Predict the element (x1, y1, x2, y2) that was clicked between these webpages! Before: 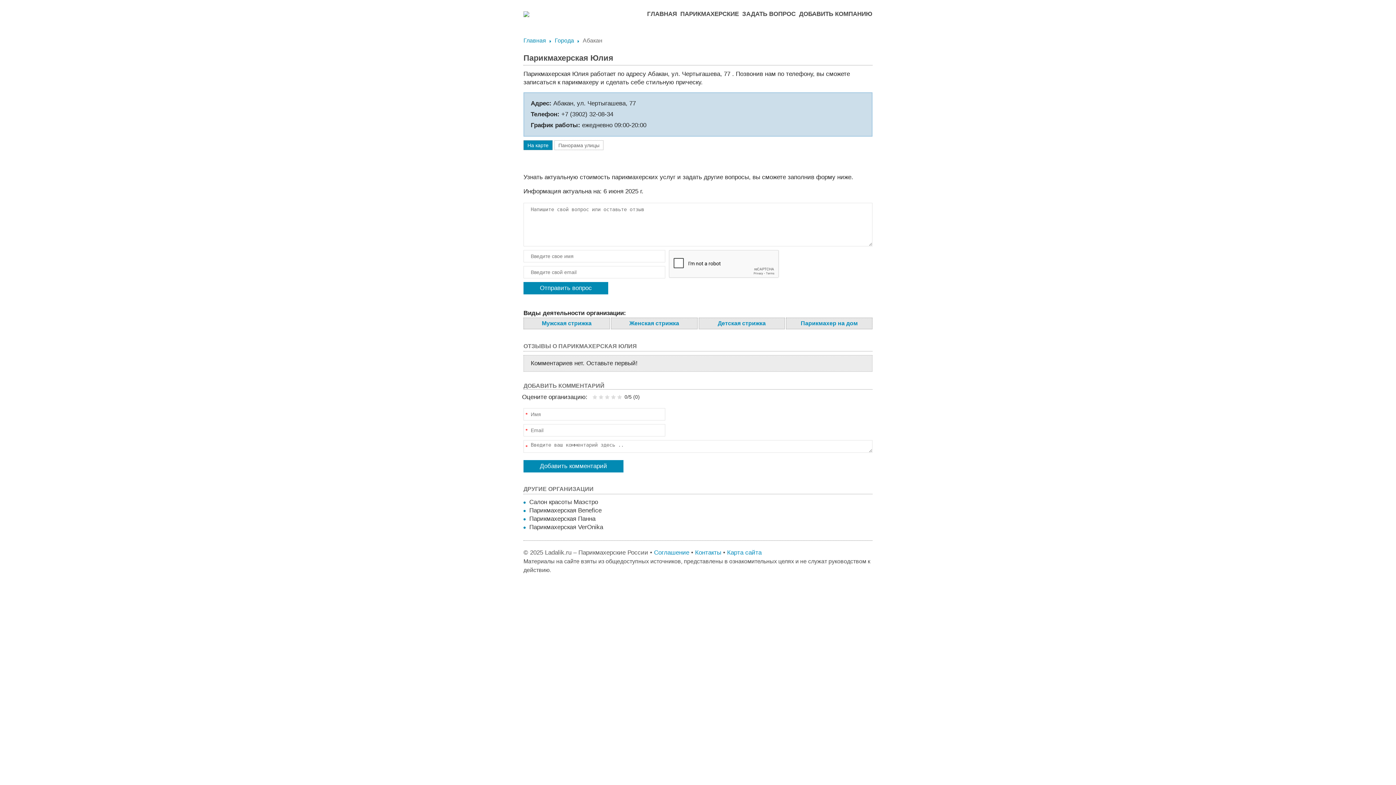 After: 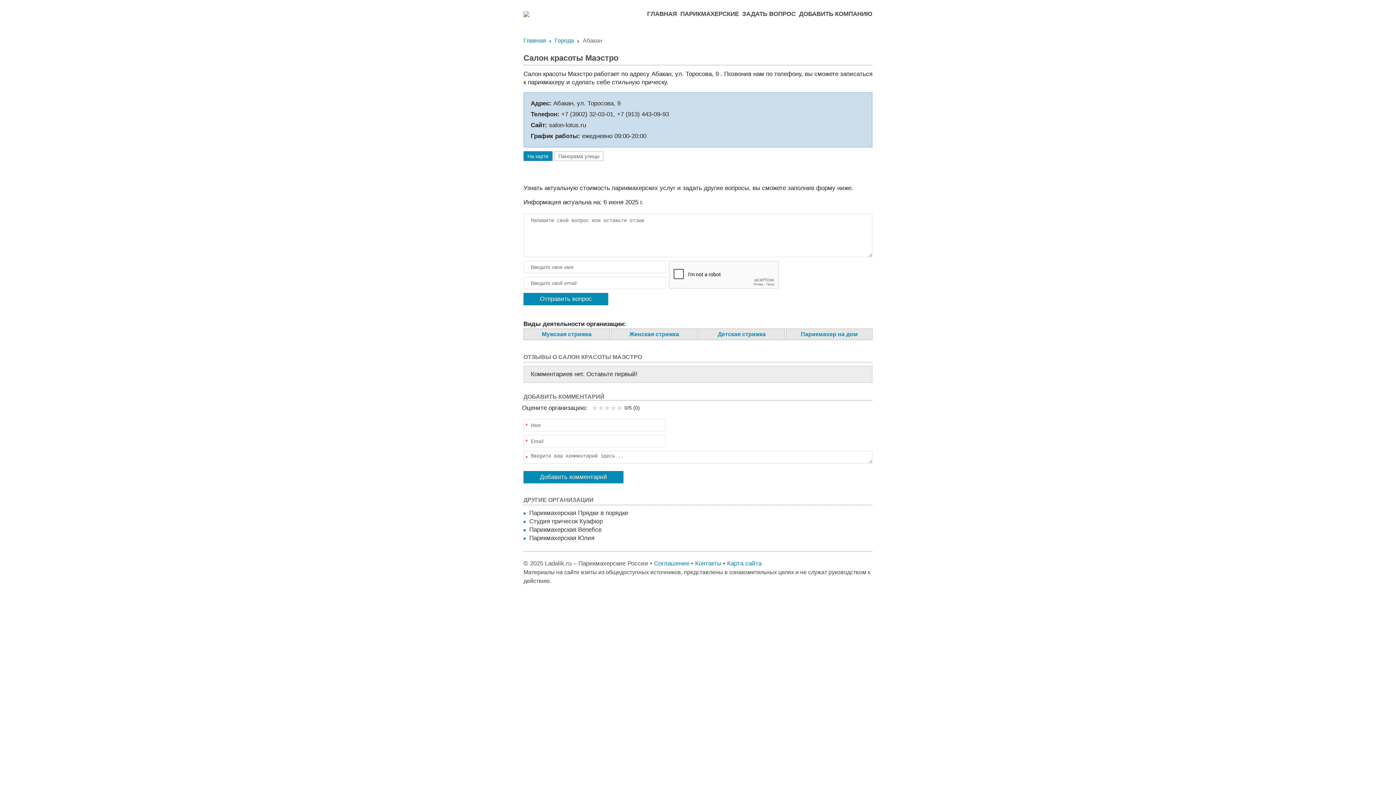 Action: label: Салон красоты Маэстро bbox: (529, 498, 598, 505)